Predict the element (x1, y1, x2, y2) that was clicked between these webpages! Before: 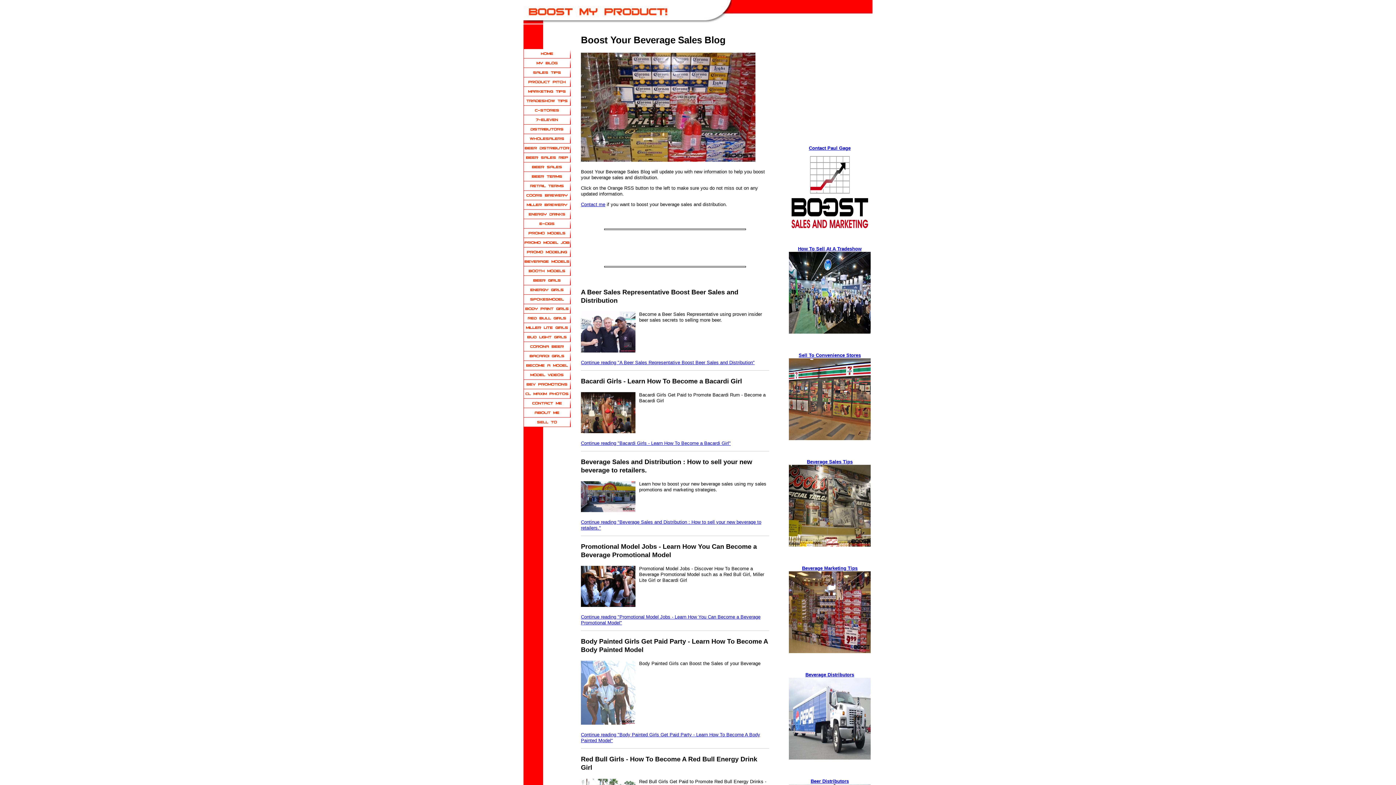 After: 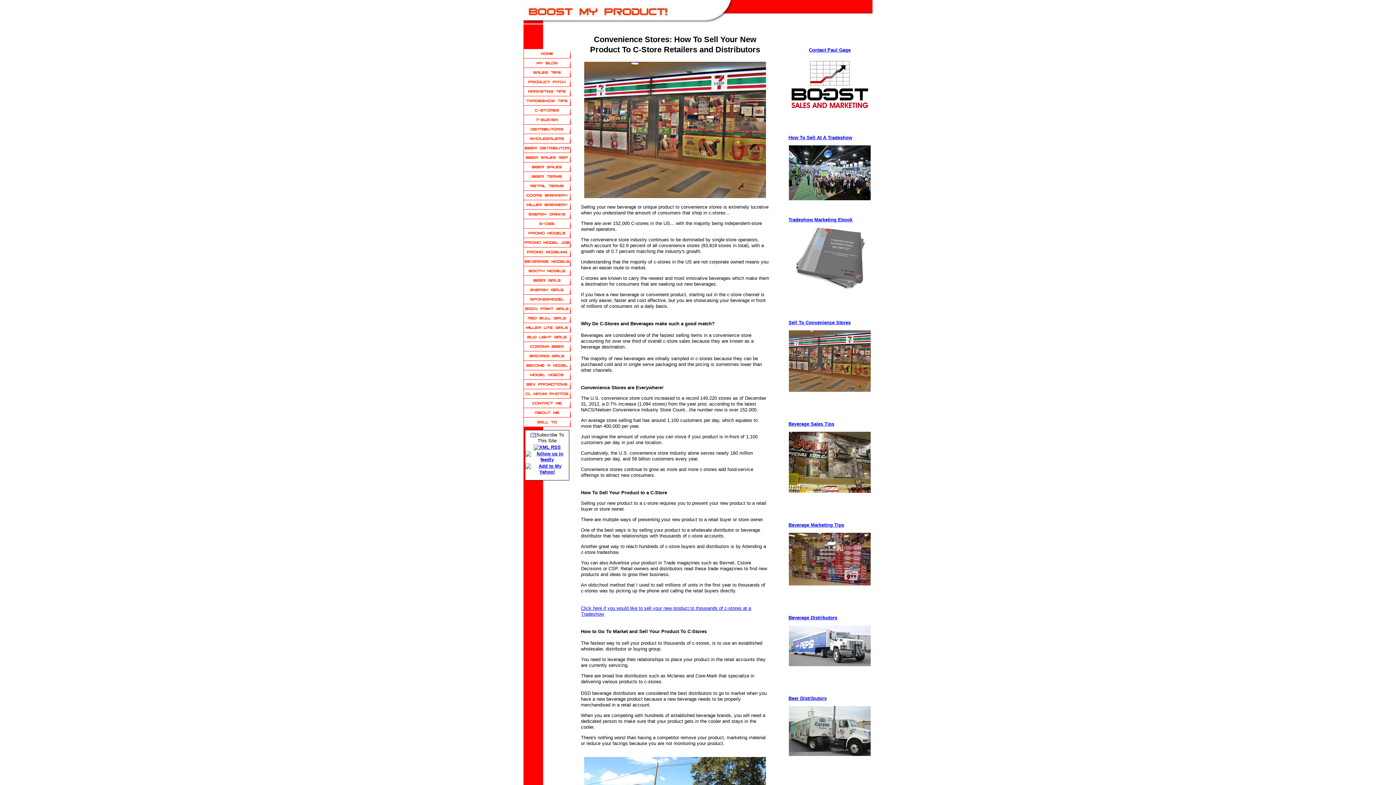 Action: label: Sell To Convenience Stores  bbox: (789, 352, 870, 441)